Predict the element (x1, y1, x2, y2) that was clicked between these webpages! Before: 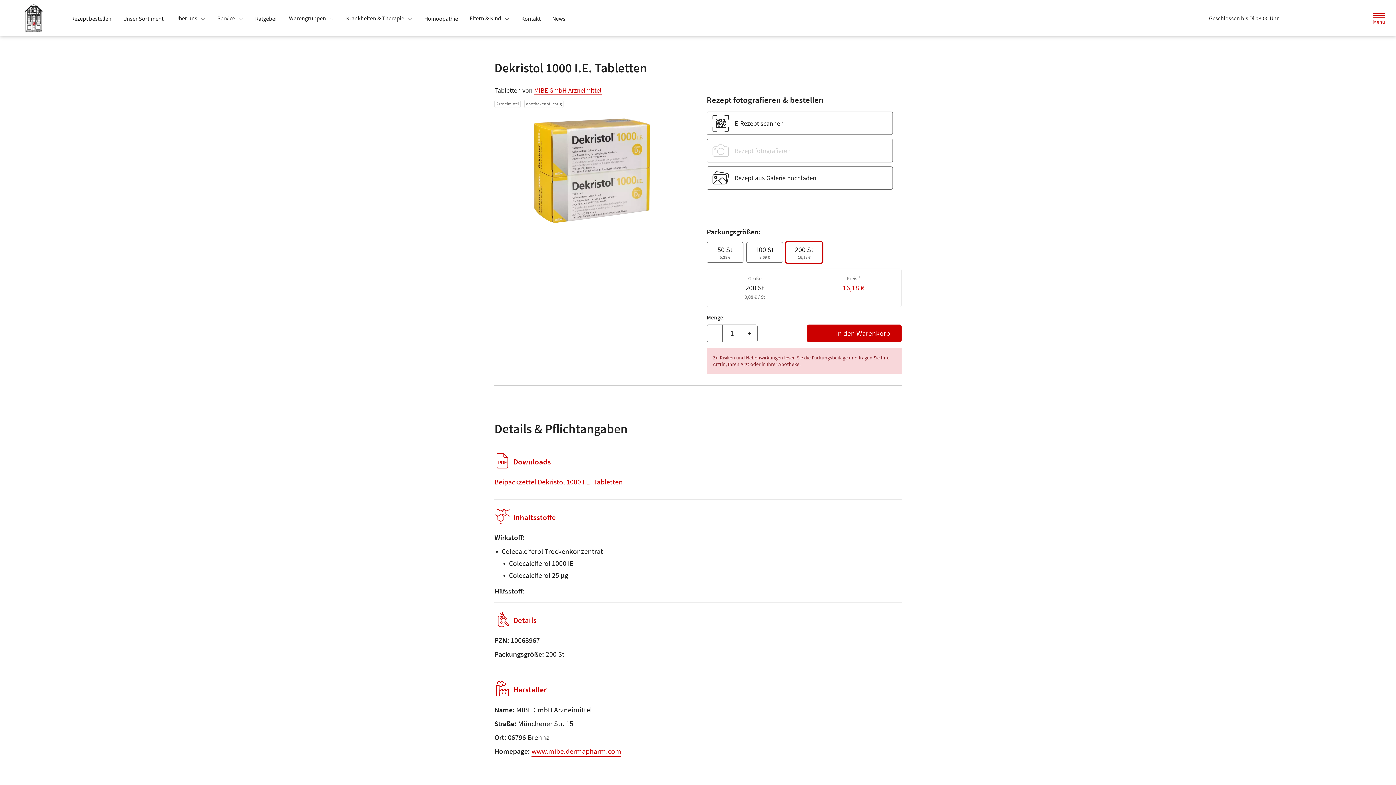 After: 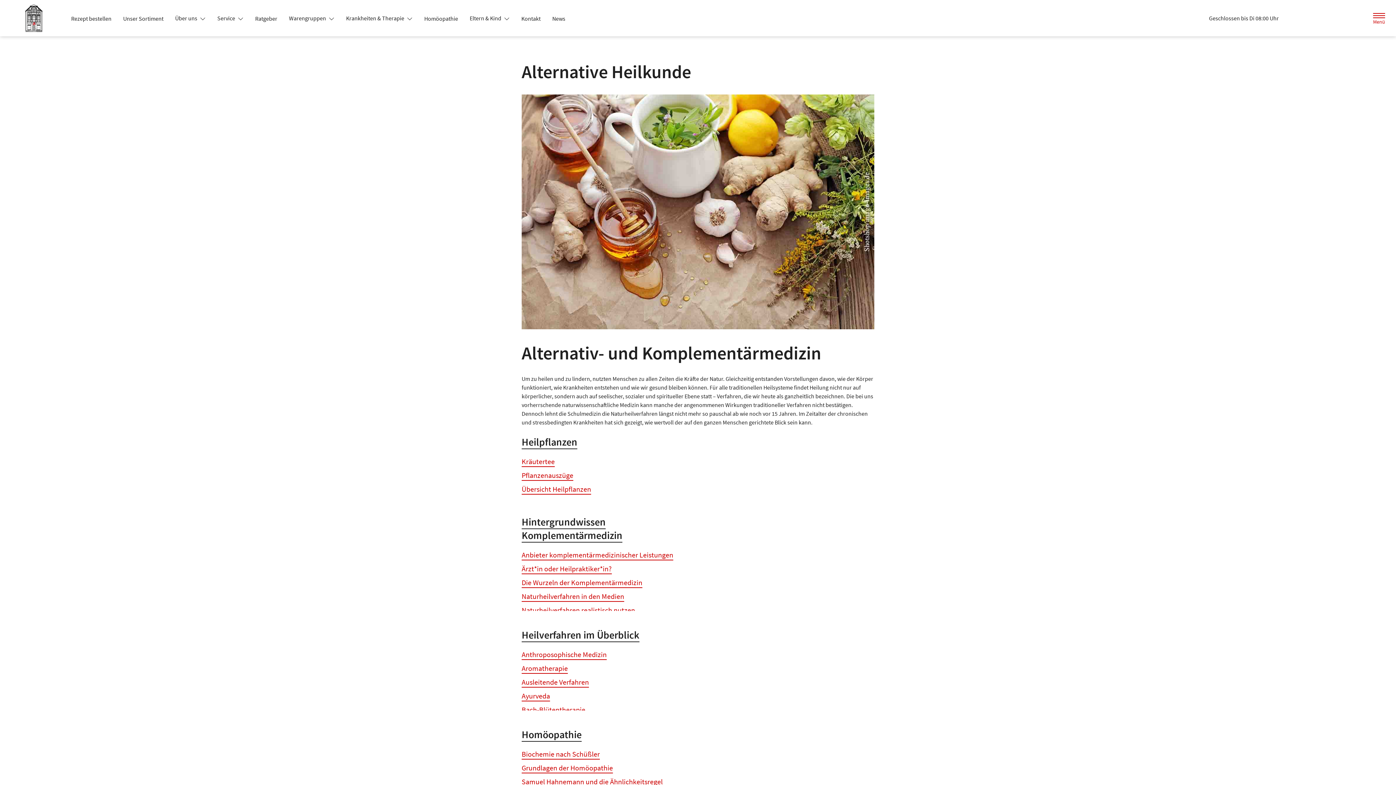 Action: label: Homöopathie bbox: (418, 12, 464, 25)